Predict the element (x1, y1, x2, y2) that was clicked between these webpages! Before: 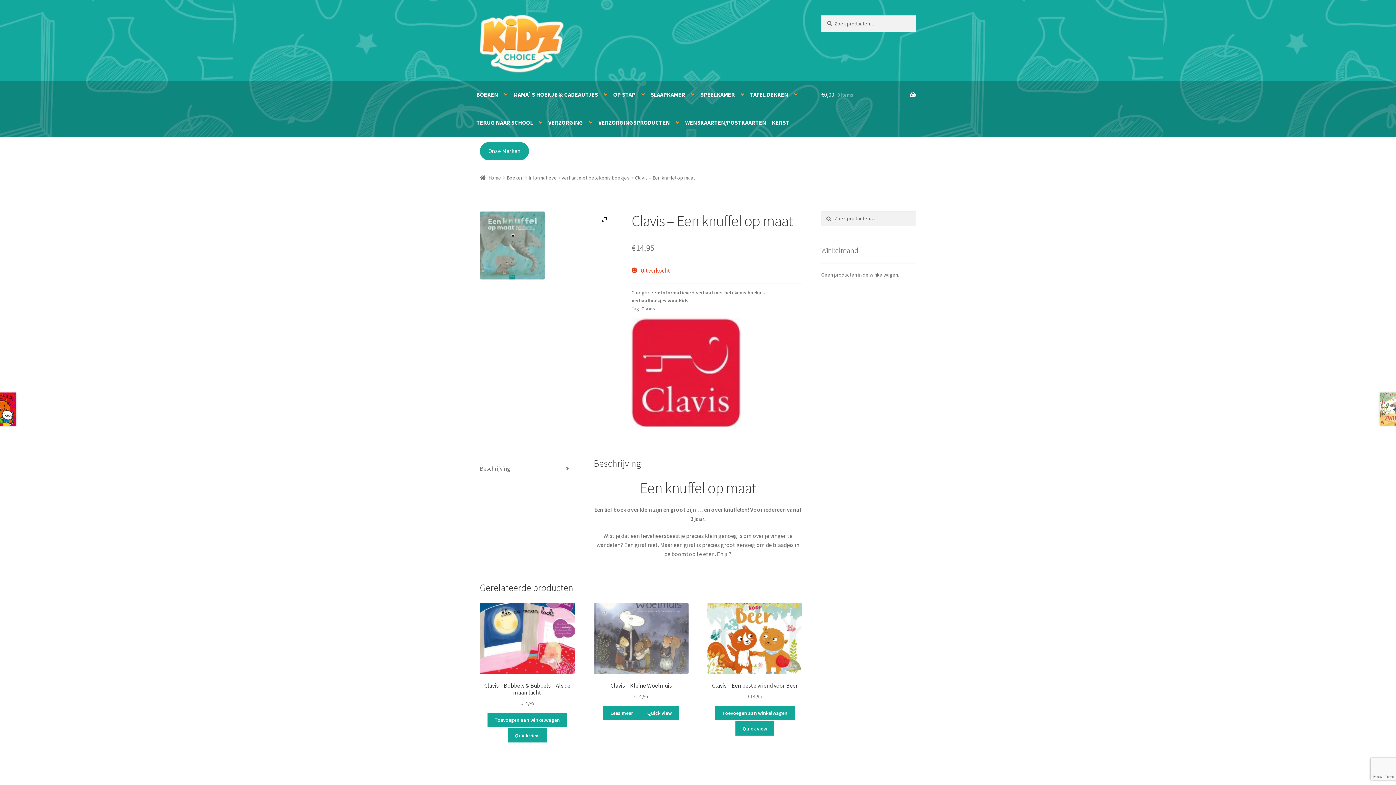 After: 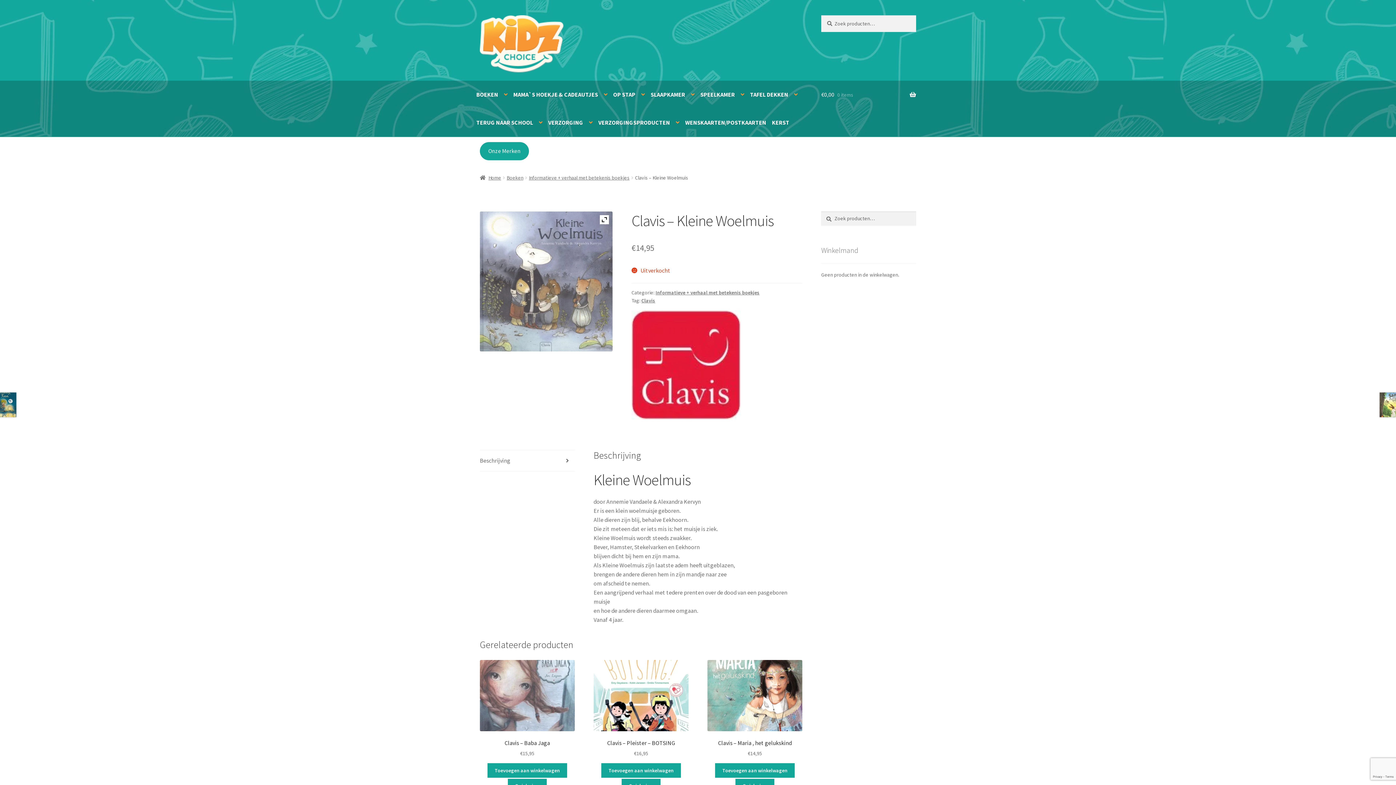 Action: label: Clavis – Kleine Woelmuis
€14,95 bbox: (593, 603, 688, 700)